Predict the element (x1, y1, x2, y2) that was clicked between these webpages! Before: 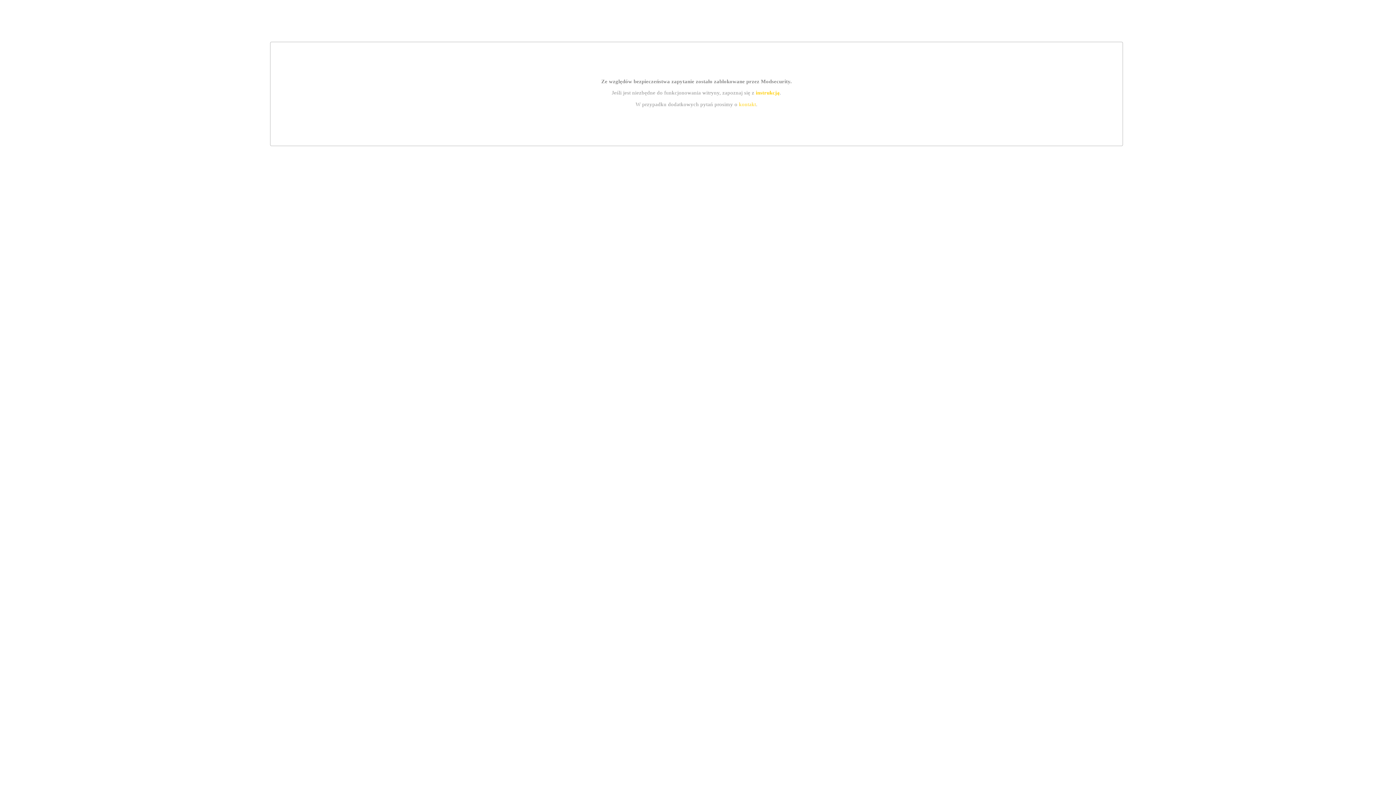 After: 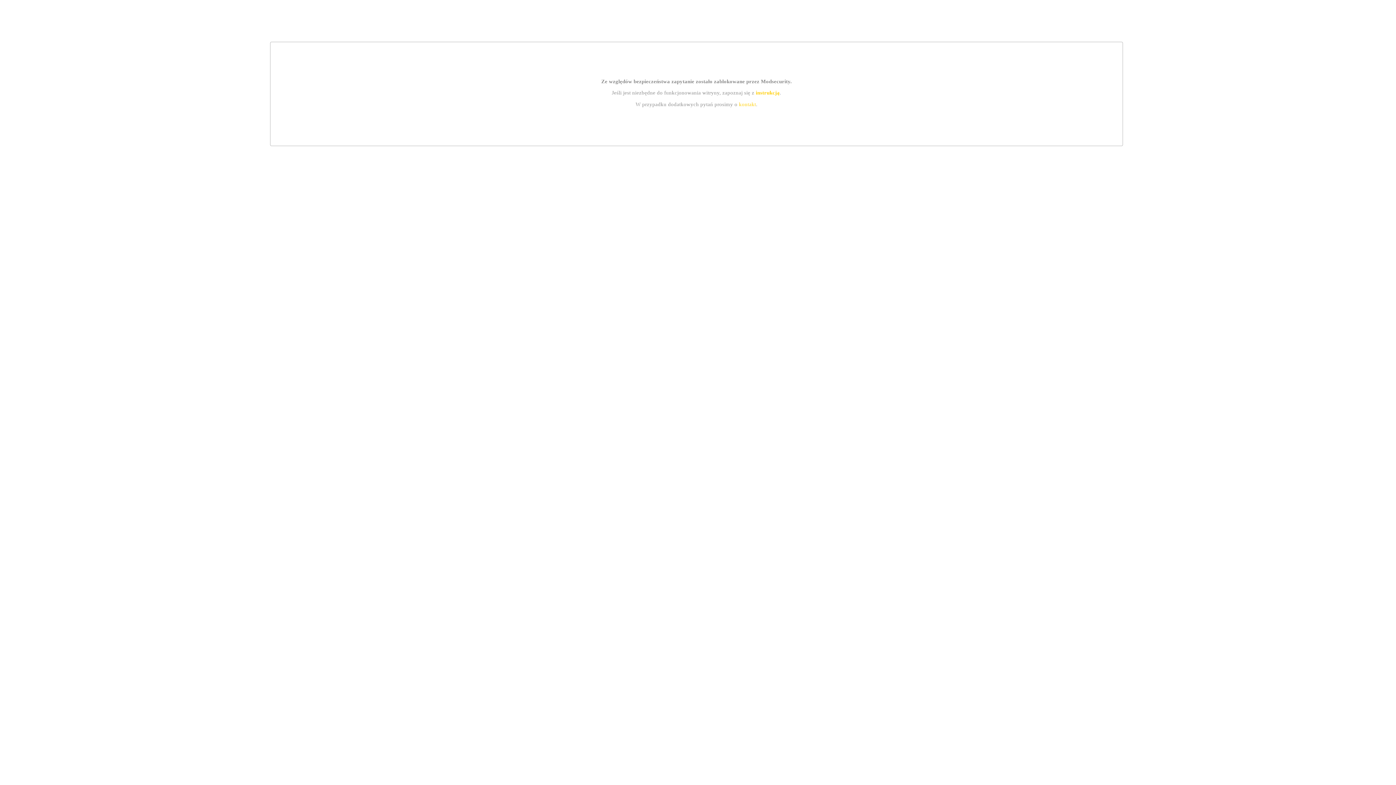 Action: label: instrukcją bbox: (755, 89, 779, 95)